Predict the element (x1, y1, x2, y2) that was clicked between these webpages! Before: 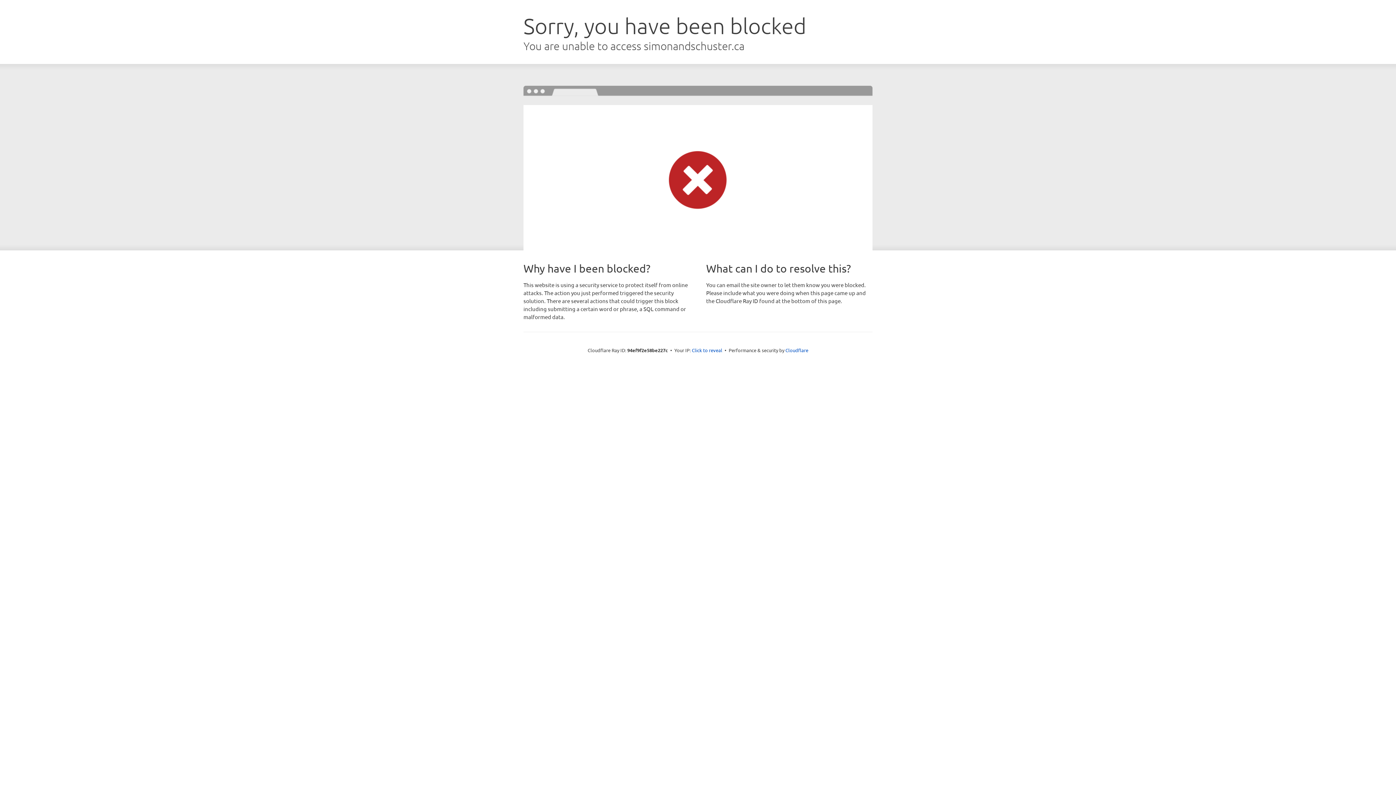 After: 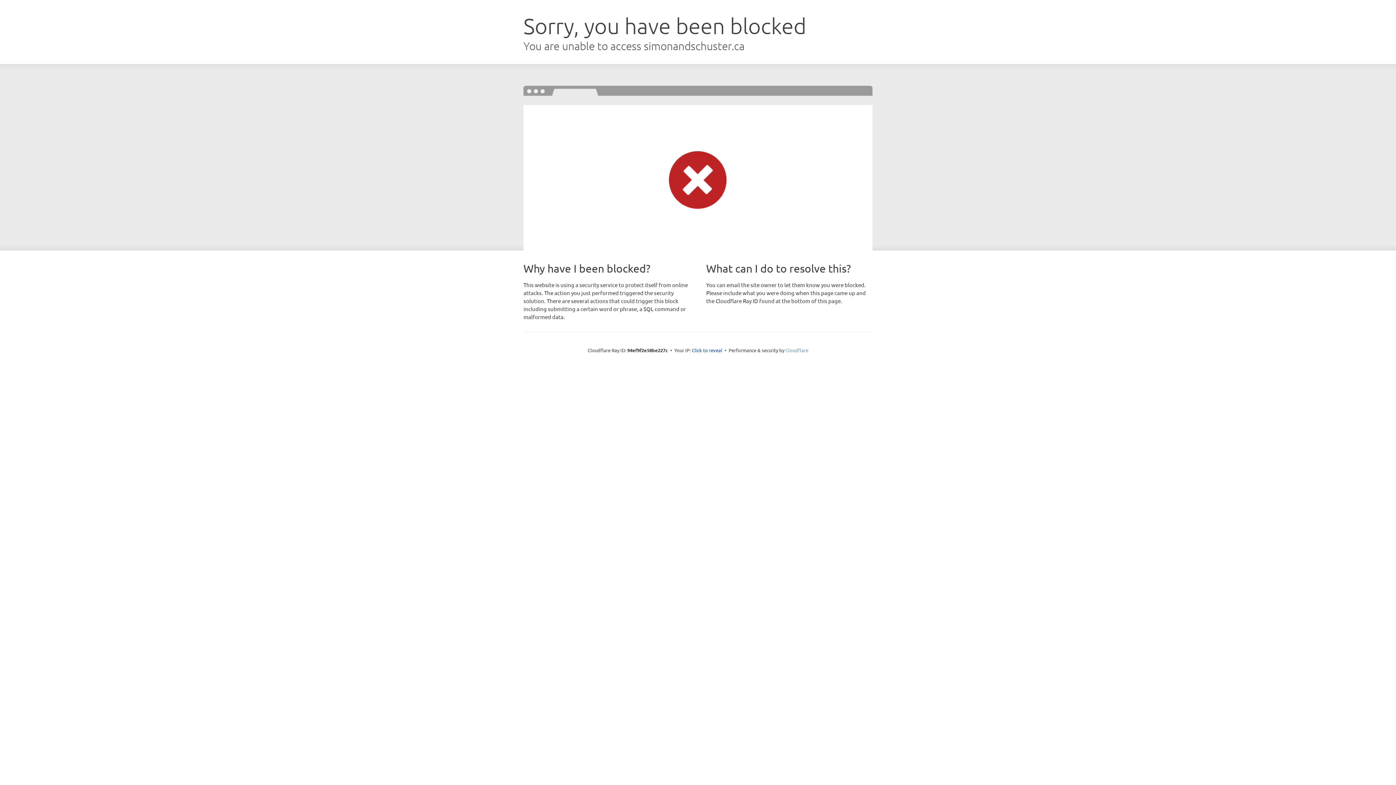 Action: bbox: (785, 347, 808, 353) label: Cloudflare